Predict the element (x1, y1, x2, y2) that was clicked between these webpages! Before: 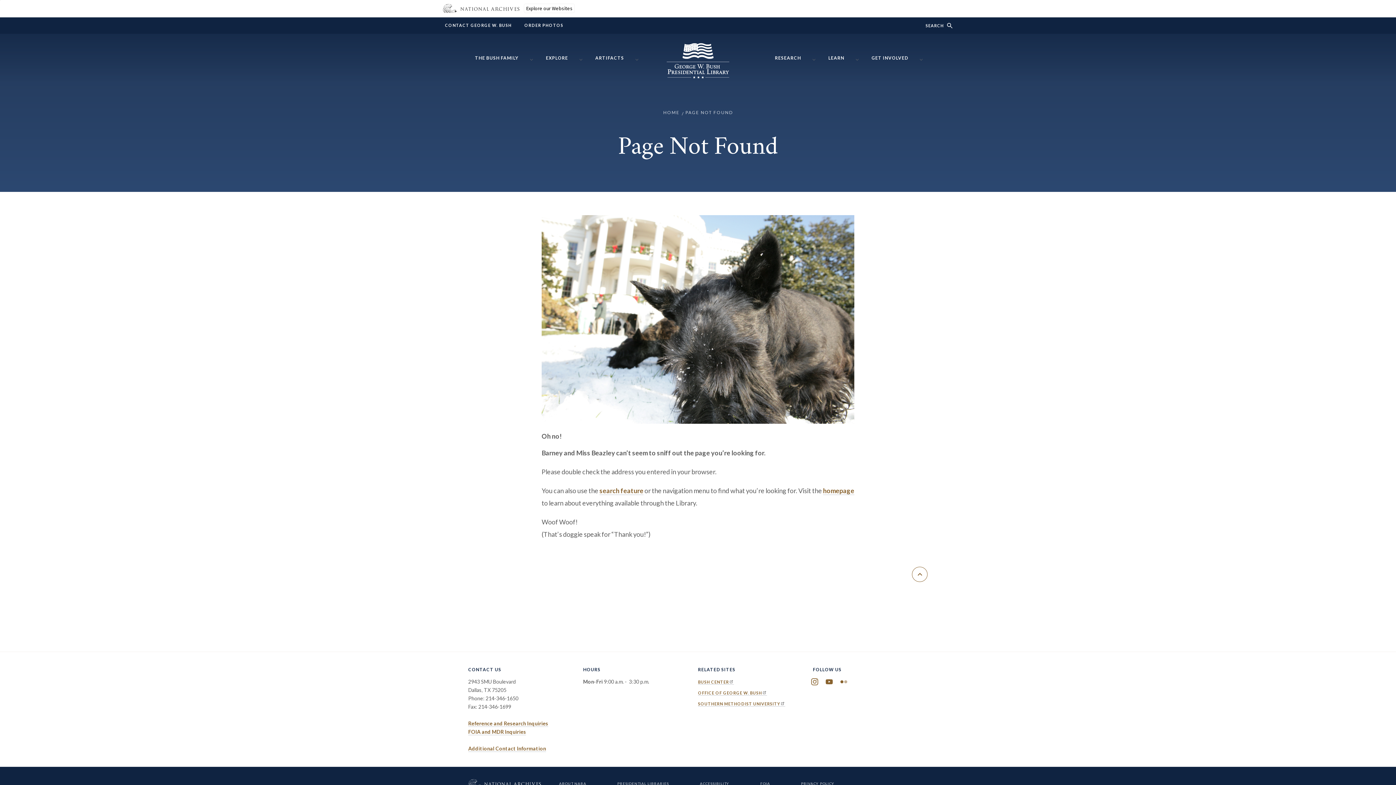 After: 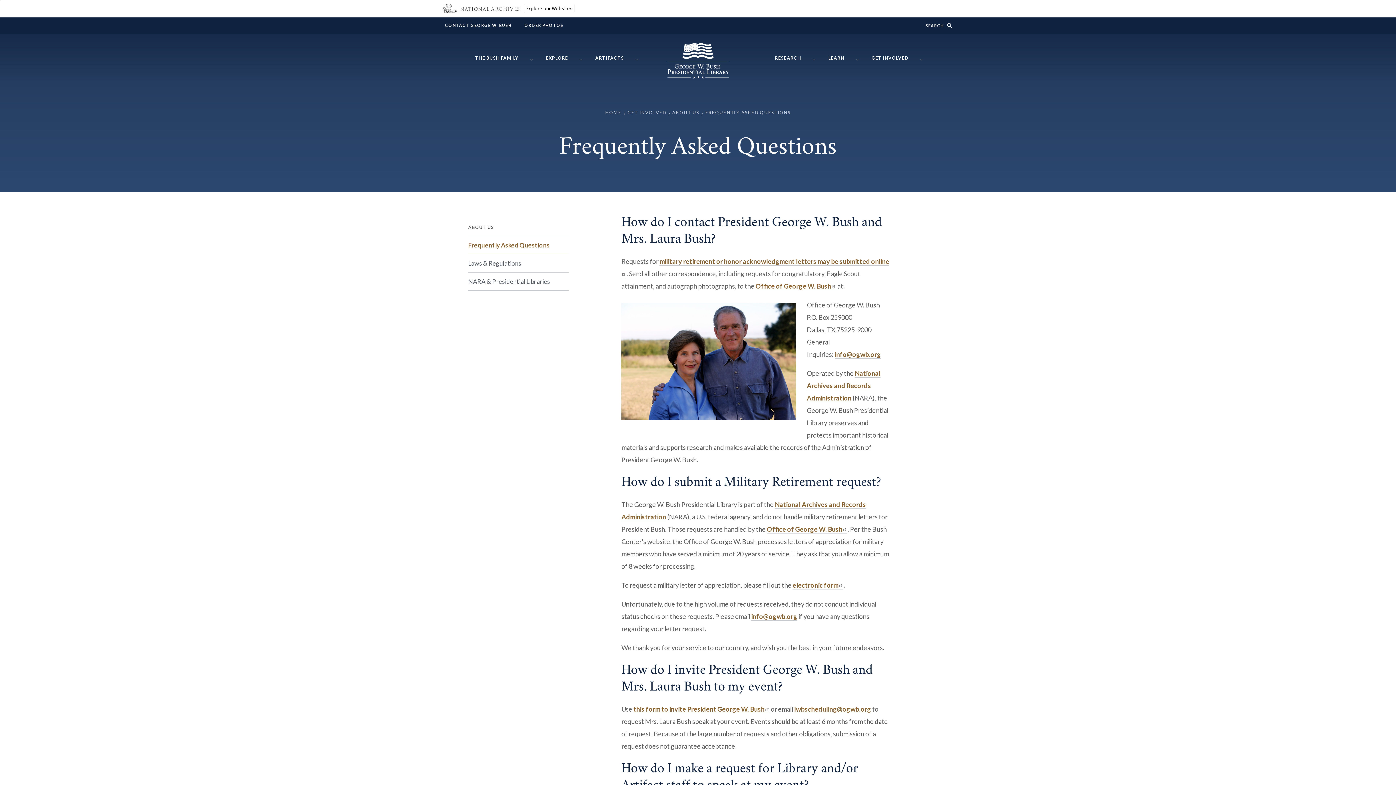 Action: bbox: (445, 23, 511, 27) label: CONTACT GEORGE W. BUSH